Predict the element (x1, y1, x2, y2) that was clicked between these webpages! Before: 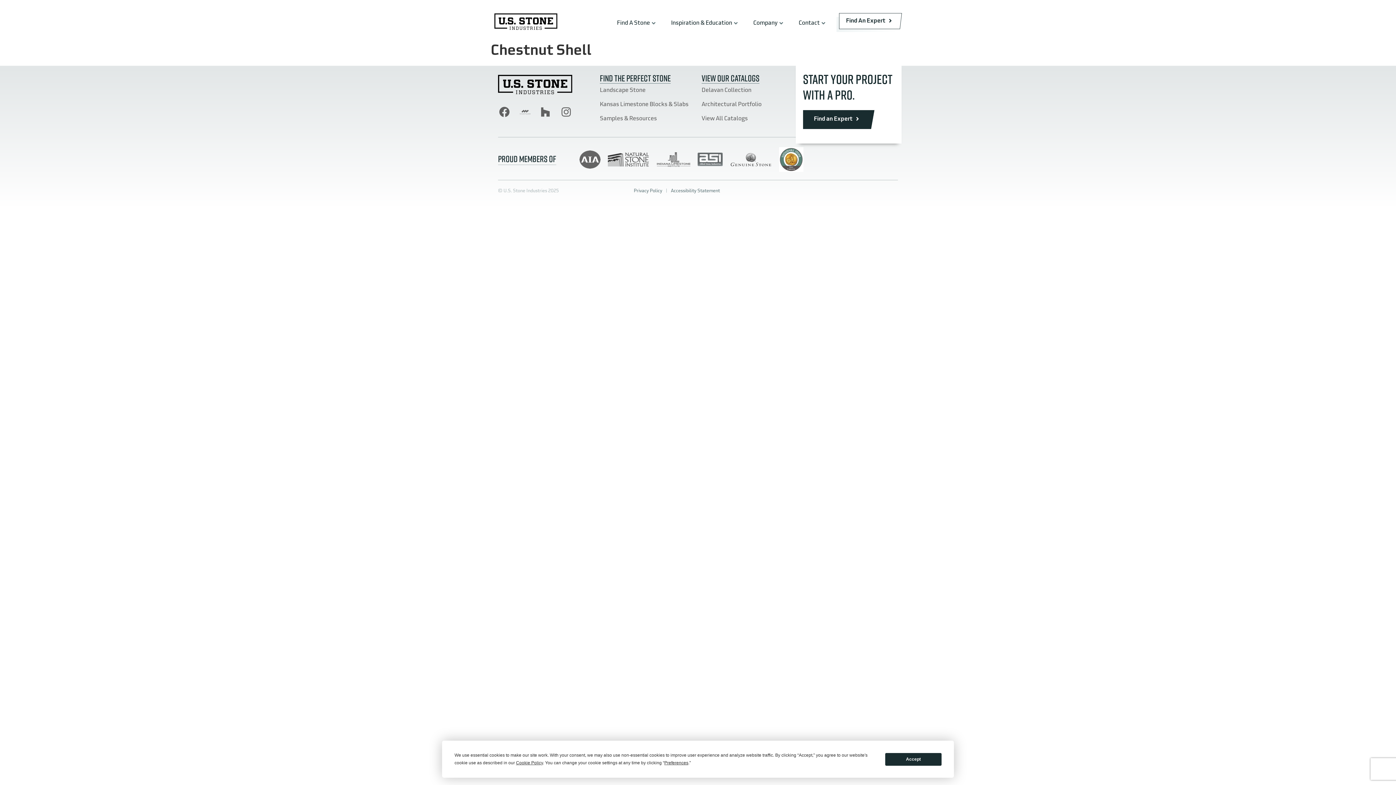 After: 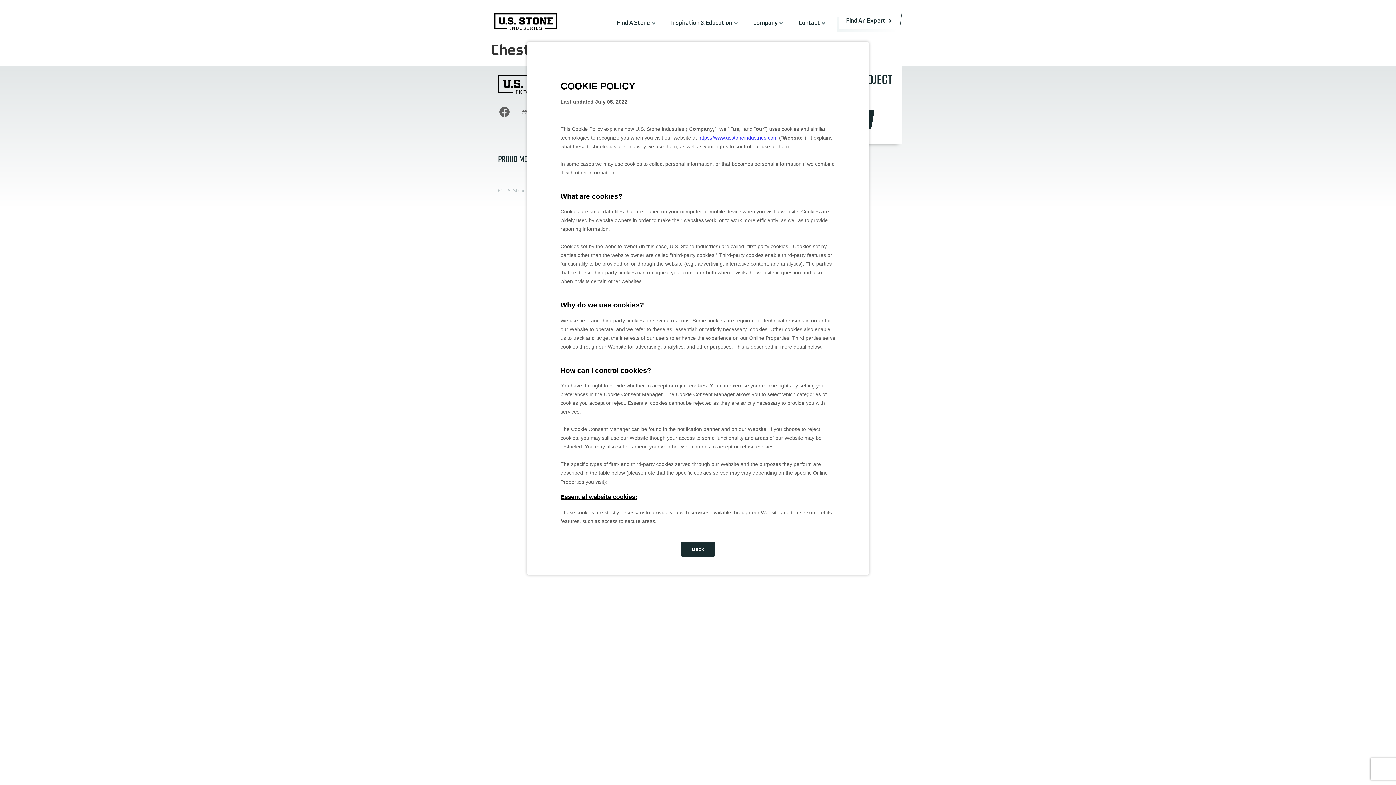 Action: label: Cookie Policy bbox: (516, 760, 543, 765)